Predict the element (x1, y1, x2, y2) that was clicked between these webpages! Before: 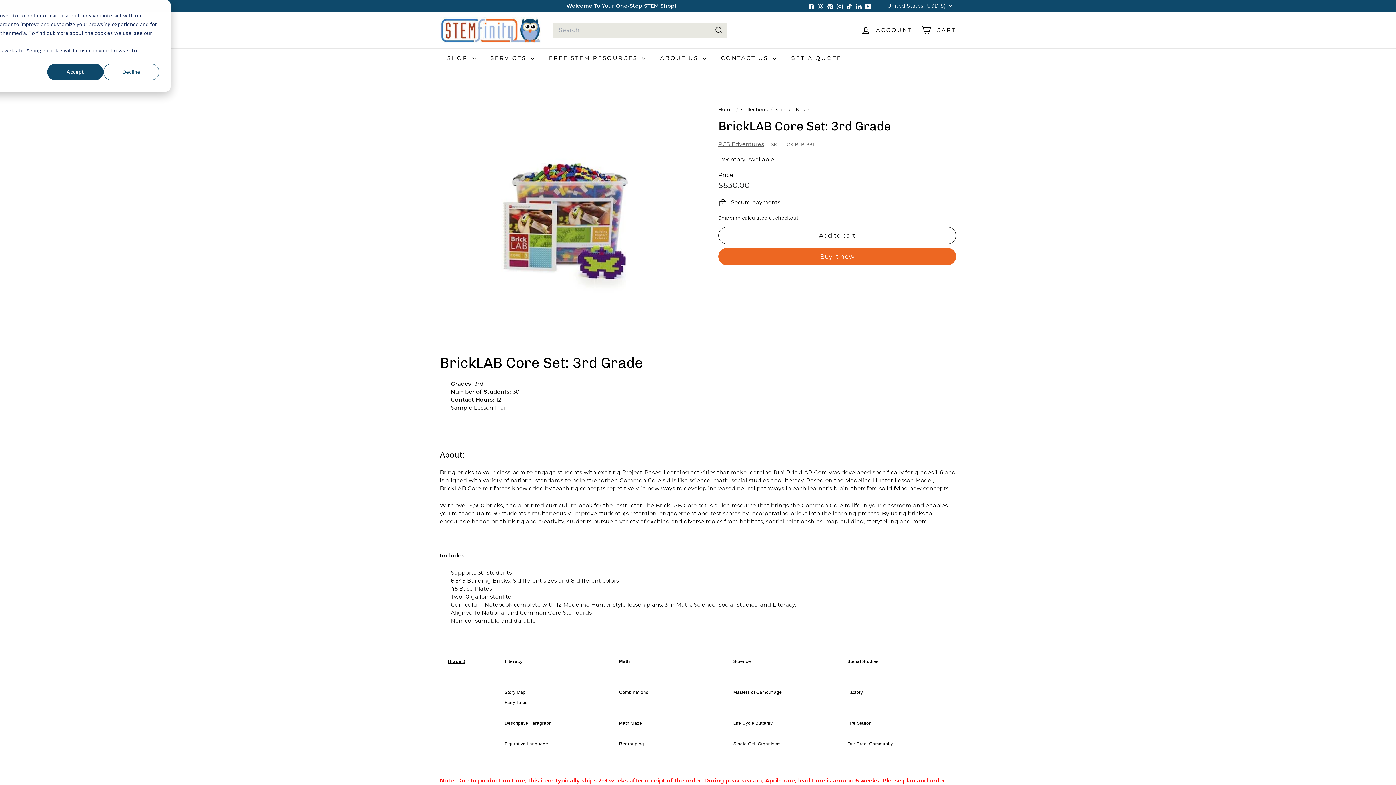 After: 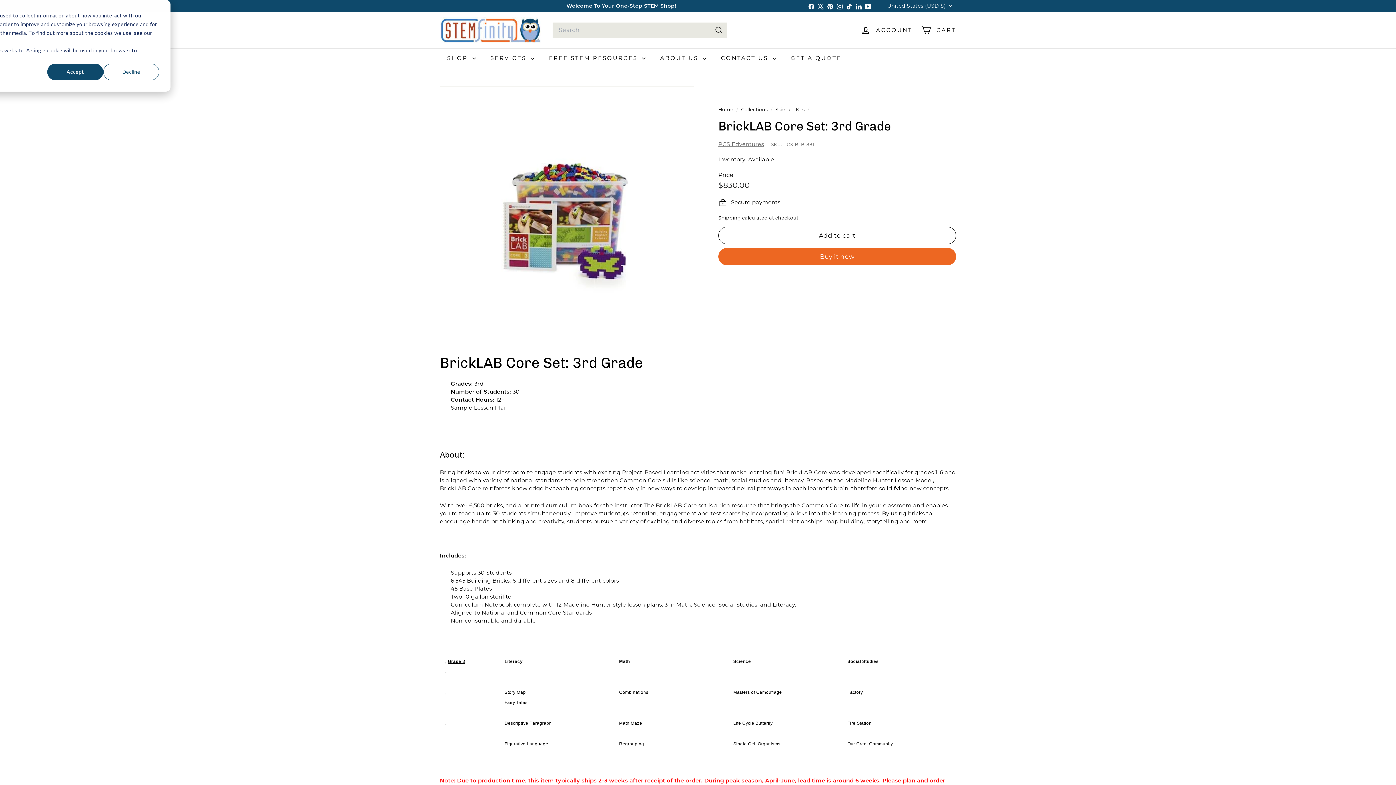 Action: bbox: (806, 0, 816, 11) label: Facebook